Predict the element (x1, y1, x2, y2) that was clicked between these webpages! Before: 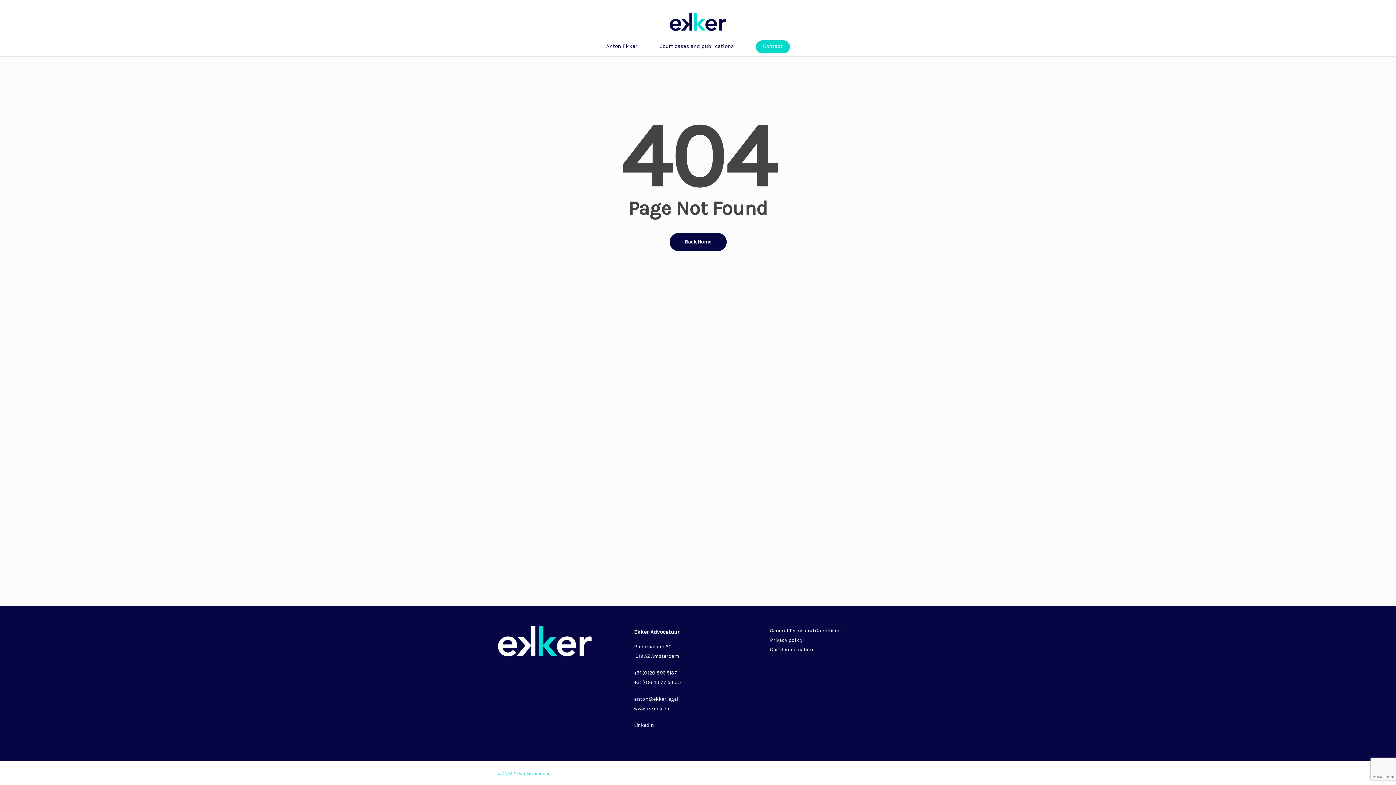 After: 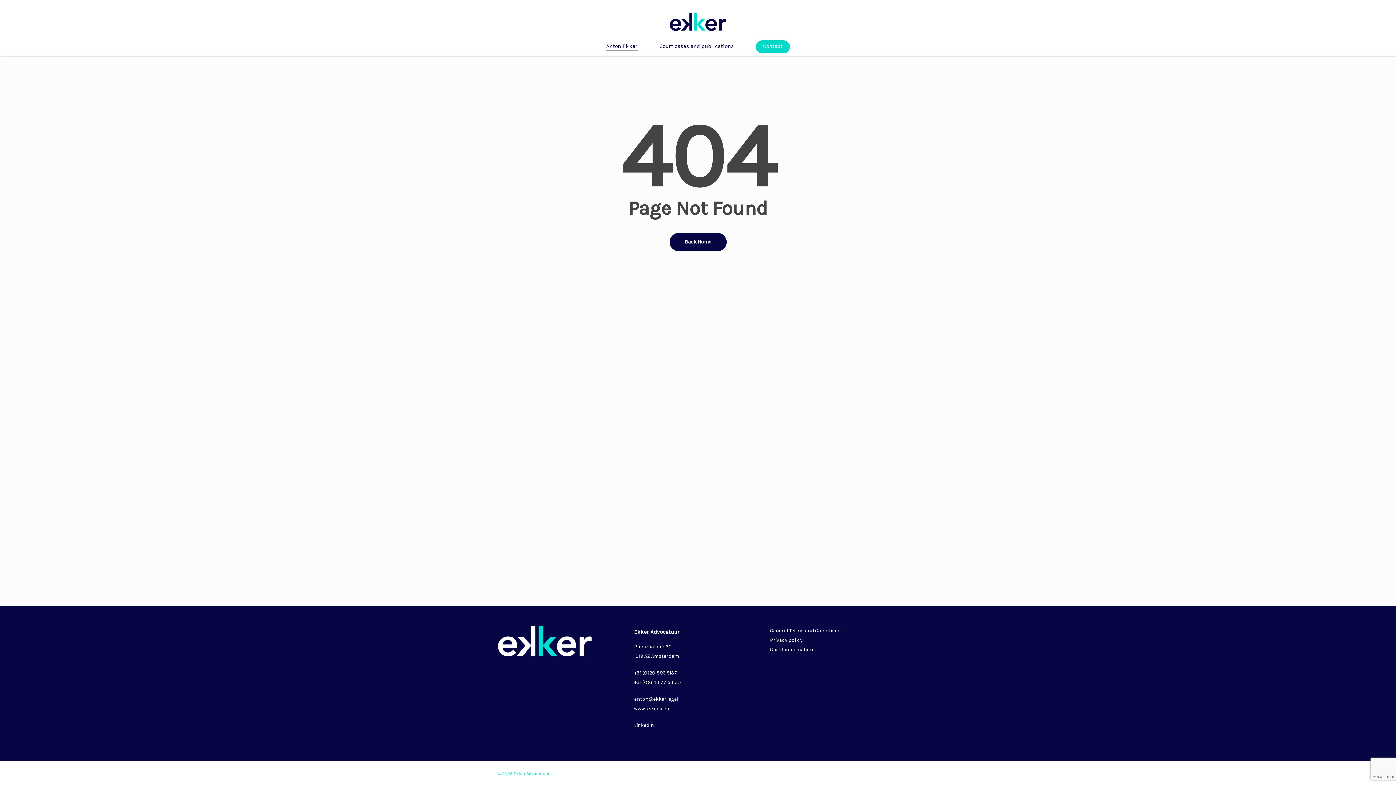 Action: bbox: (606, 43, 637, 56) label: Anton Ekker